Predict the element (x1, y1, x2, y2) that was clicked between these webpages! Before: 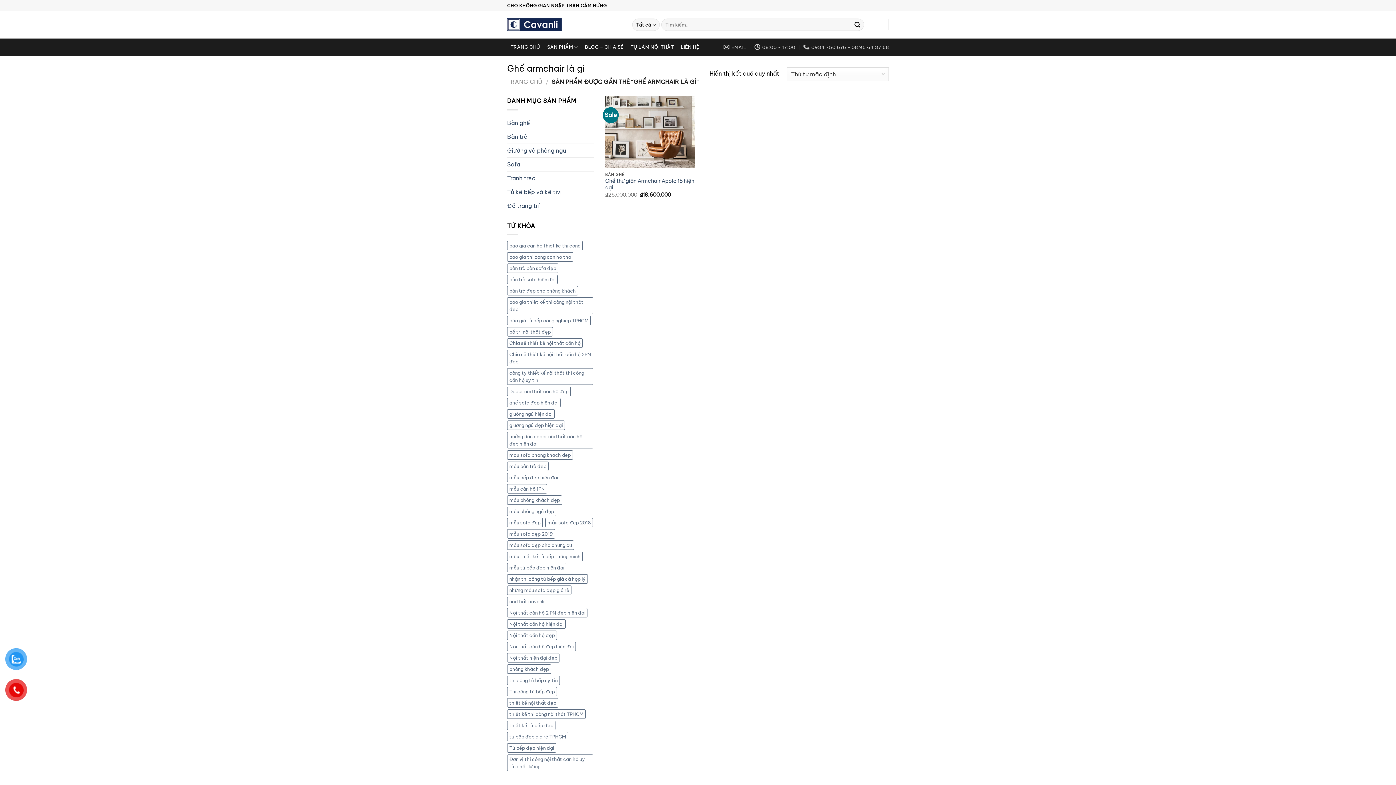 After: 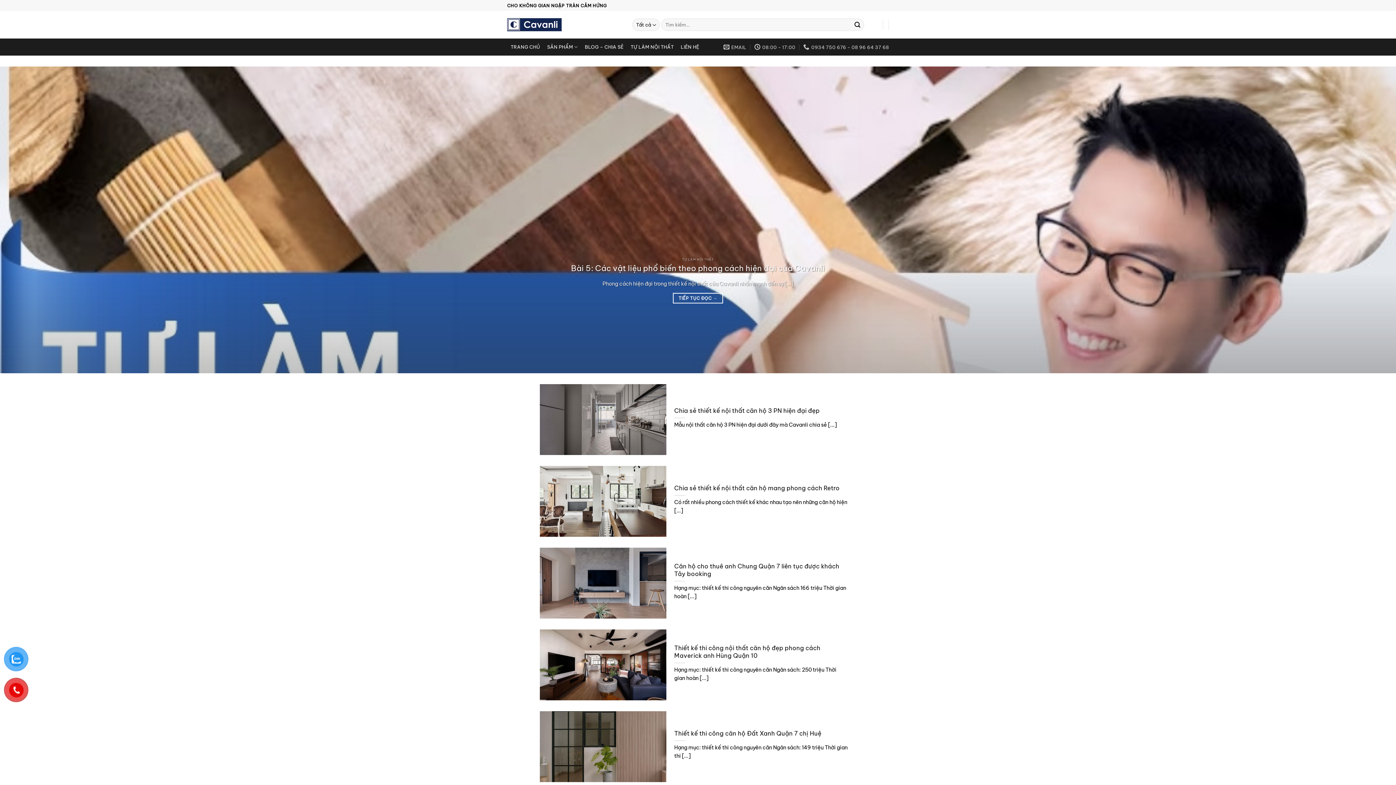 Action: label: Nội thất căn hộ đẹp hiện đại (8 mục) bbox: (507, 642, 576, 651)